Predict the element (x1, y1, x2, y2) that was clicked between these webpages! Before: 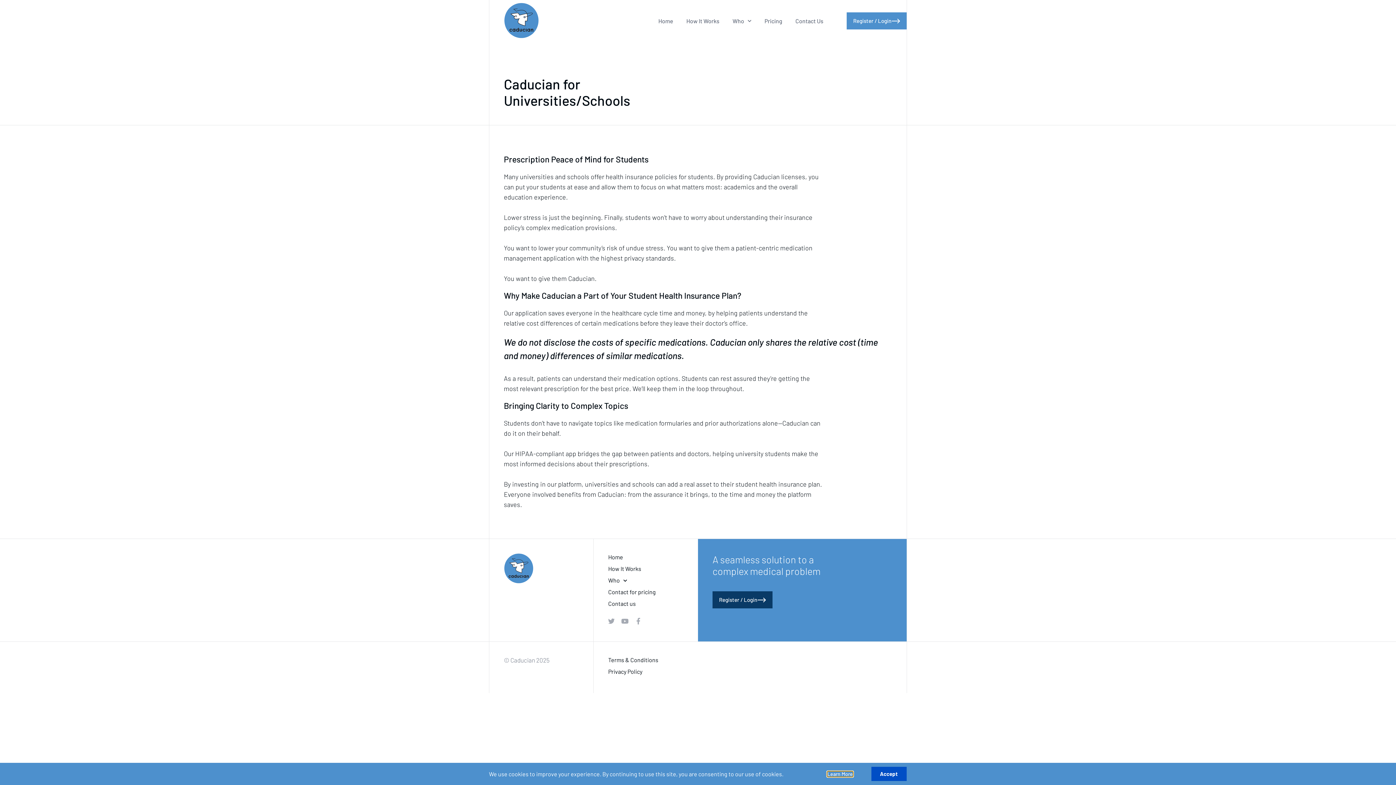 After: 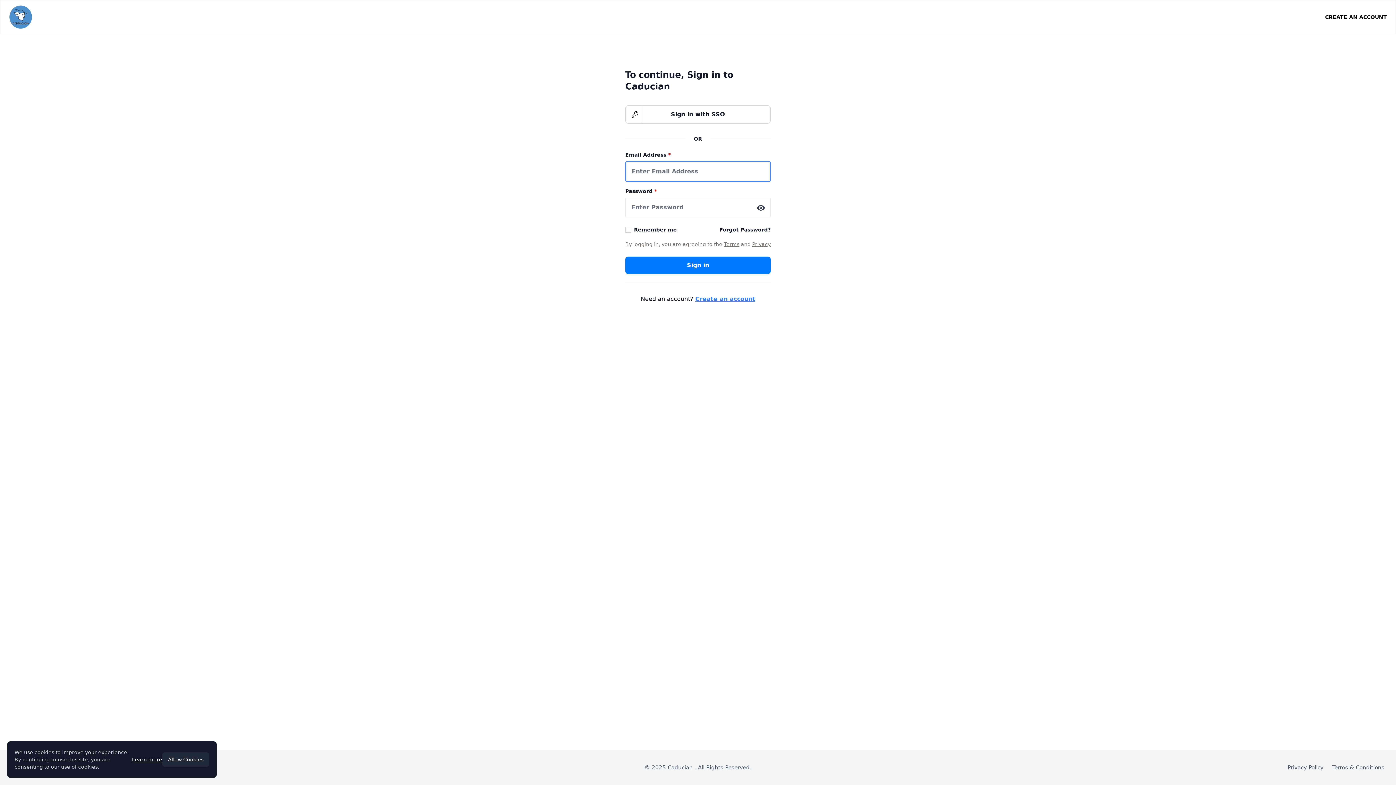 Action: label: Register / Login bbox: (712, 591, 772, 608)